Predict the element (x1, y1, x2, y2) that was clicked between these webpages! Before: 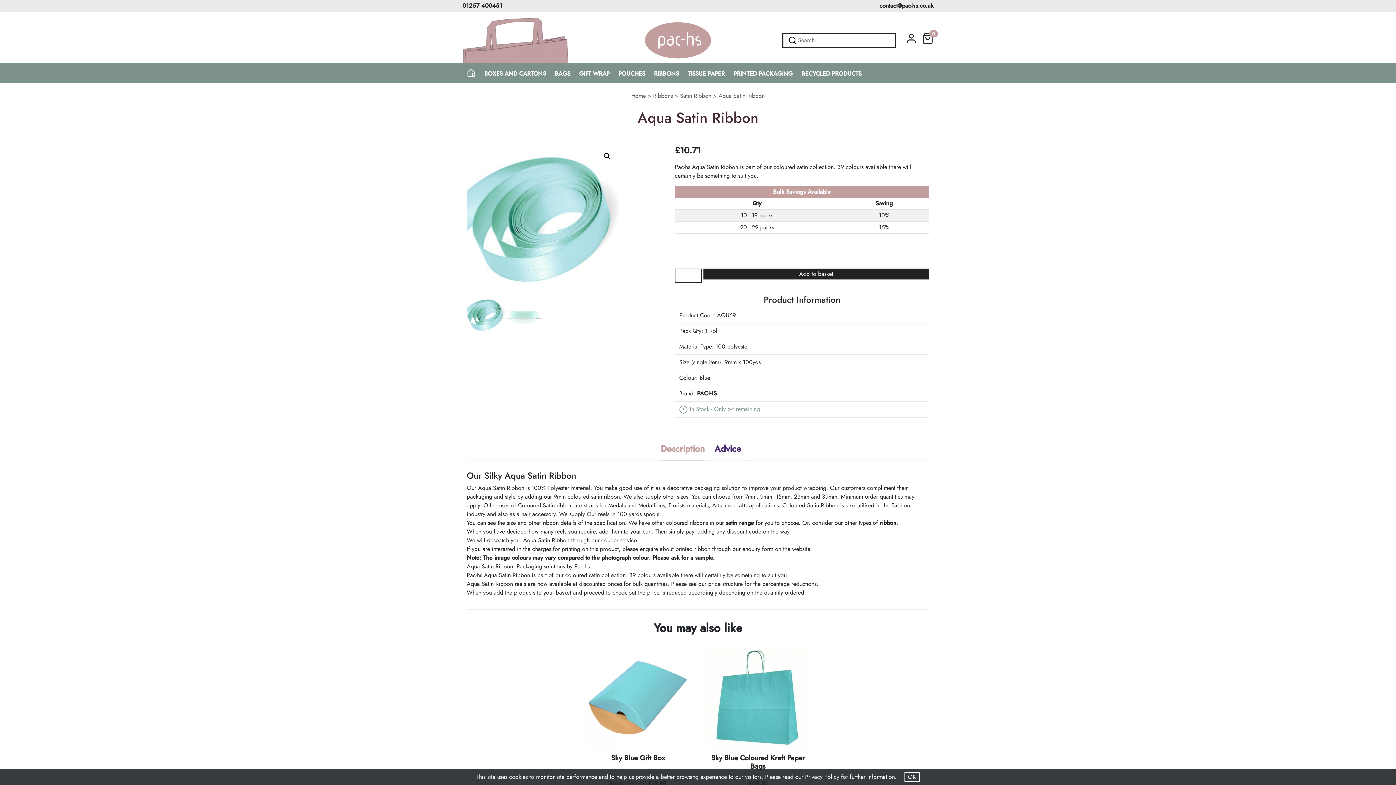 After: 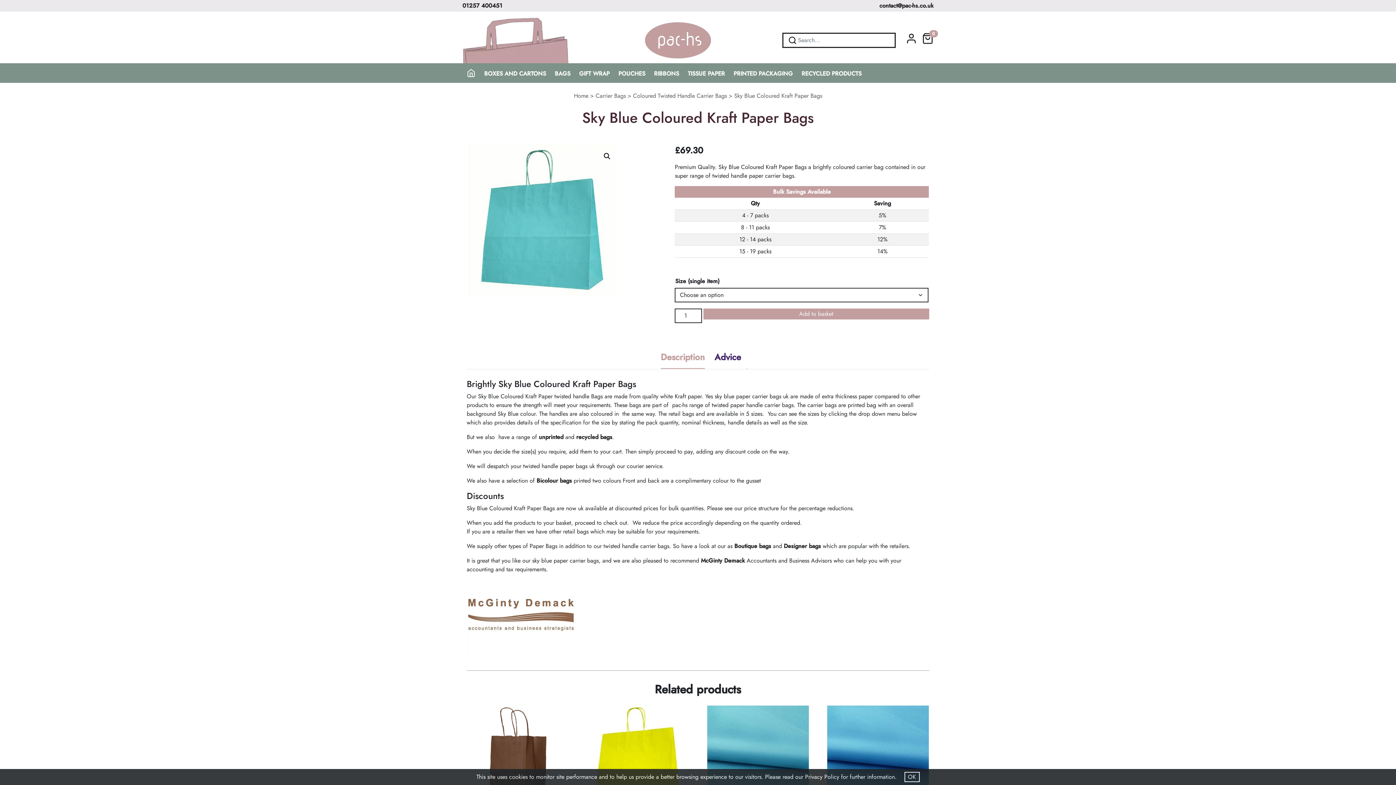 Action: label: Sky Blue Coloured Kraft Paper Bags
£69.30 bbox: (706, 646, 809, 788)